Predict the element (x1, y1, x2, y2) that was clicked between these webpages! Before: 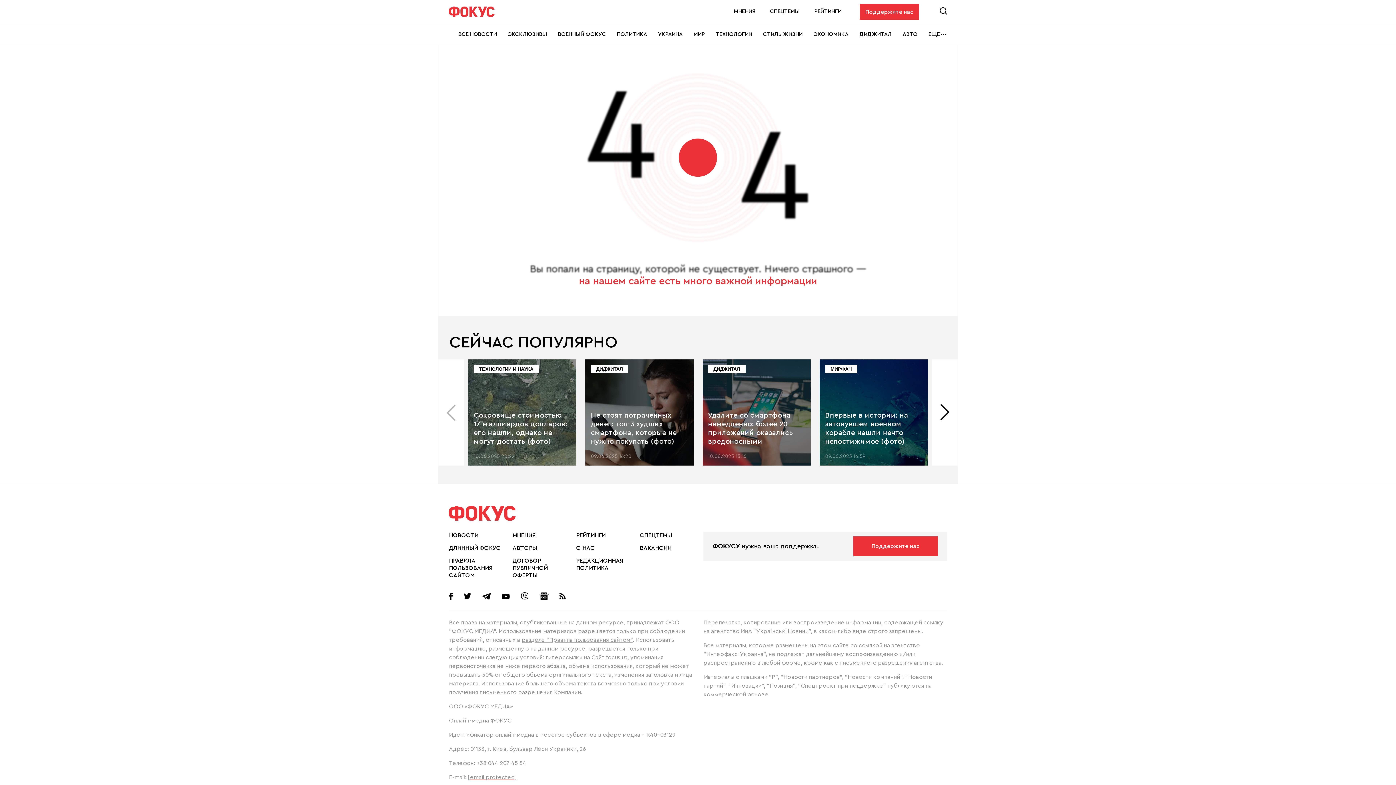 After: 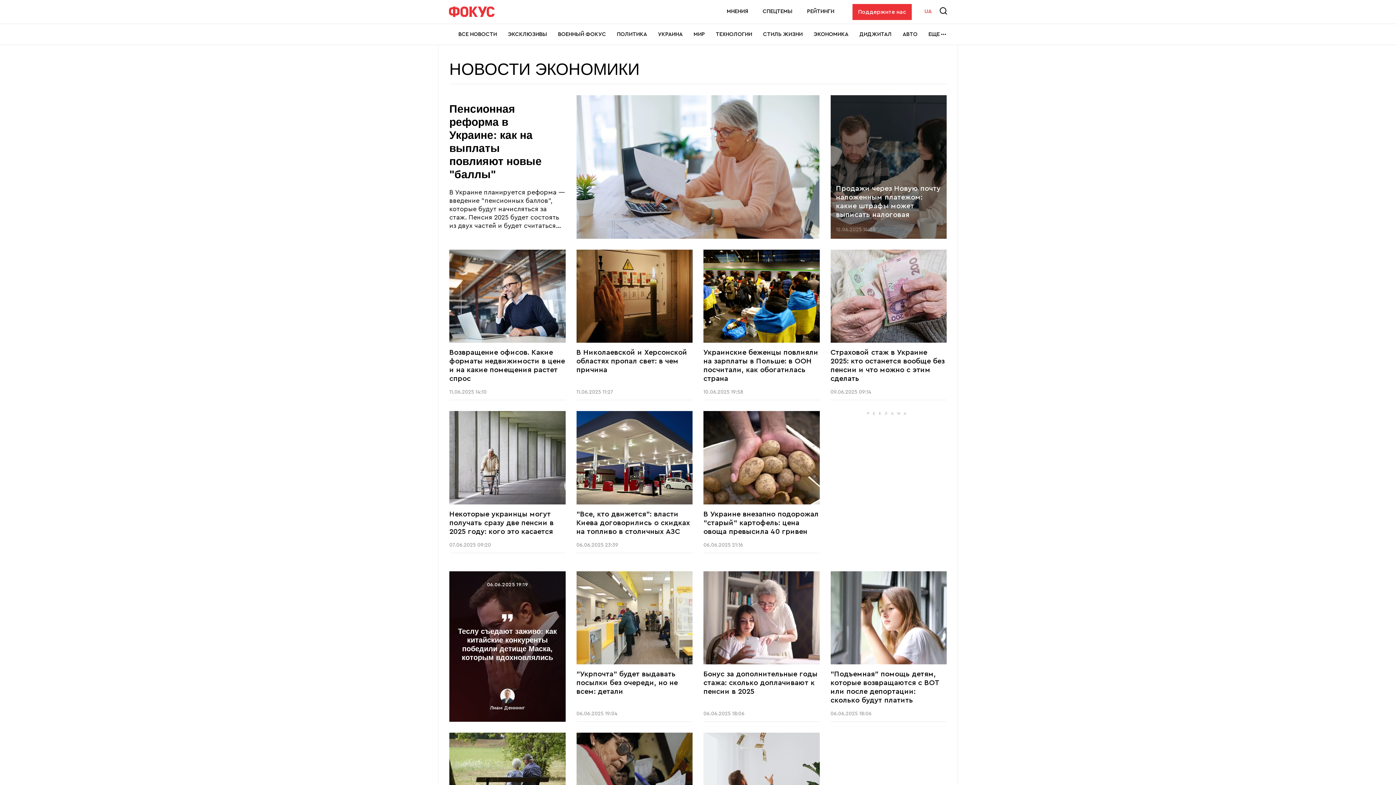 Action: label: ЭКОНОМИКА bbox: (813, 24, 848, 44)